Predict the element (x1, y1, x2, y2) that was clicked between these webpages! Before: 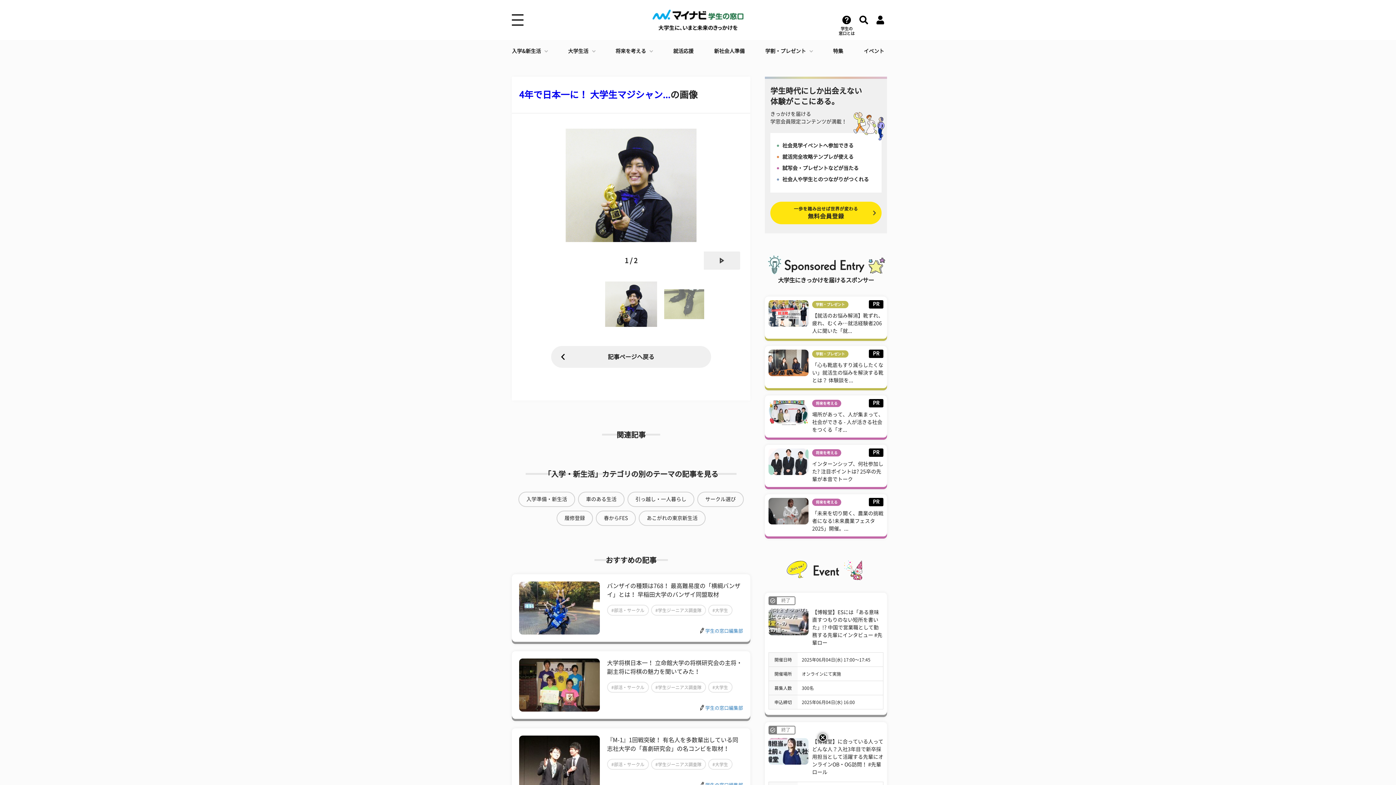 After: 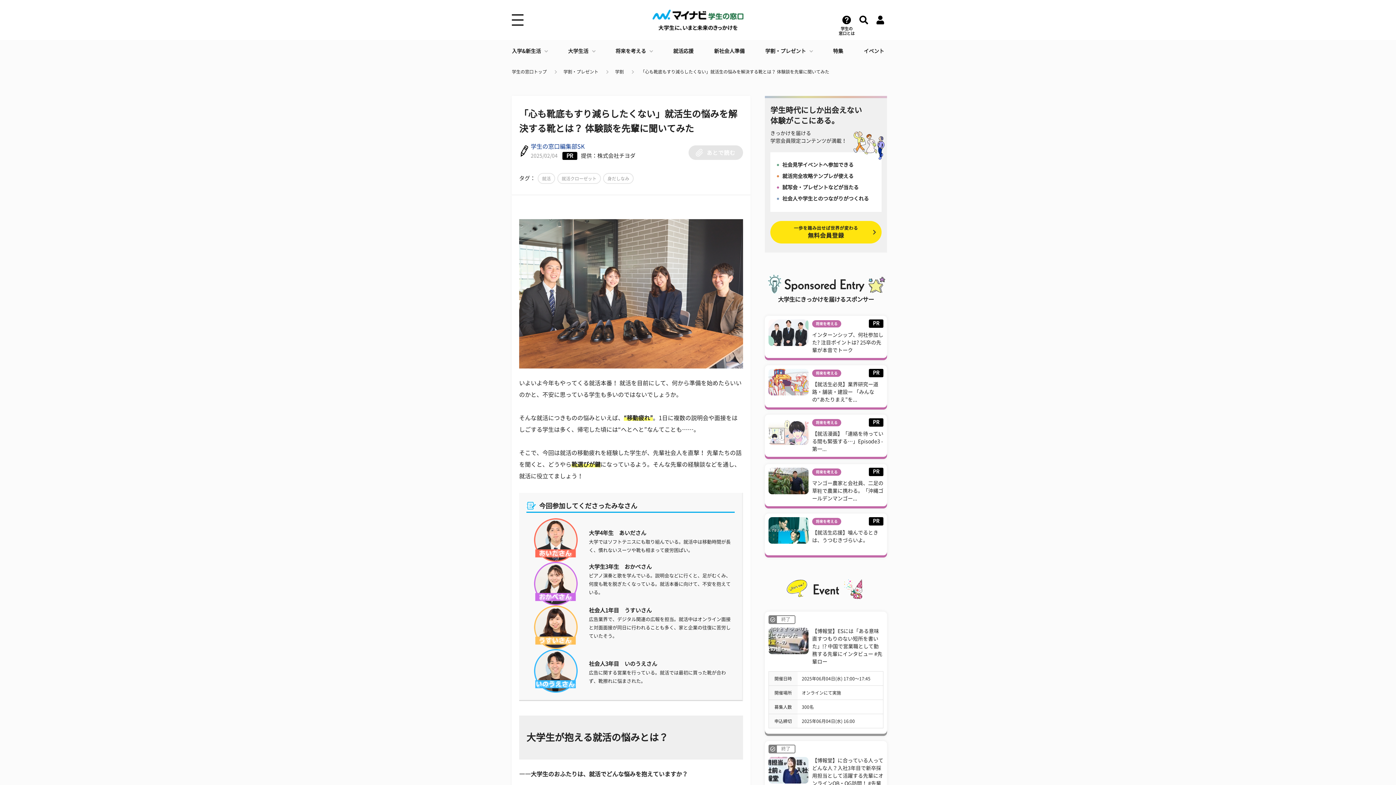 Action: label: 「心も靴底もすり減らしたくない」就活生の悩みを解決する靴とは？ 体験談を... bbox: (812, 363, 883, 383)